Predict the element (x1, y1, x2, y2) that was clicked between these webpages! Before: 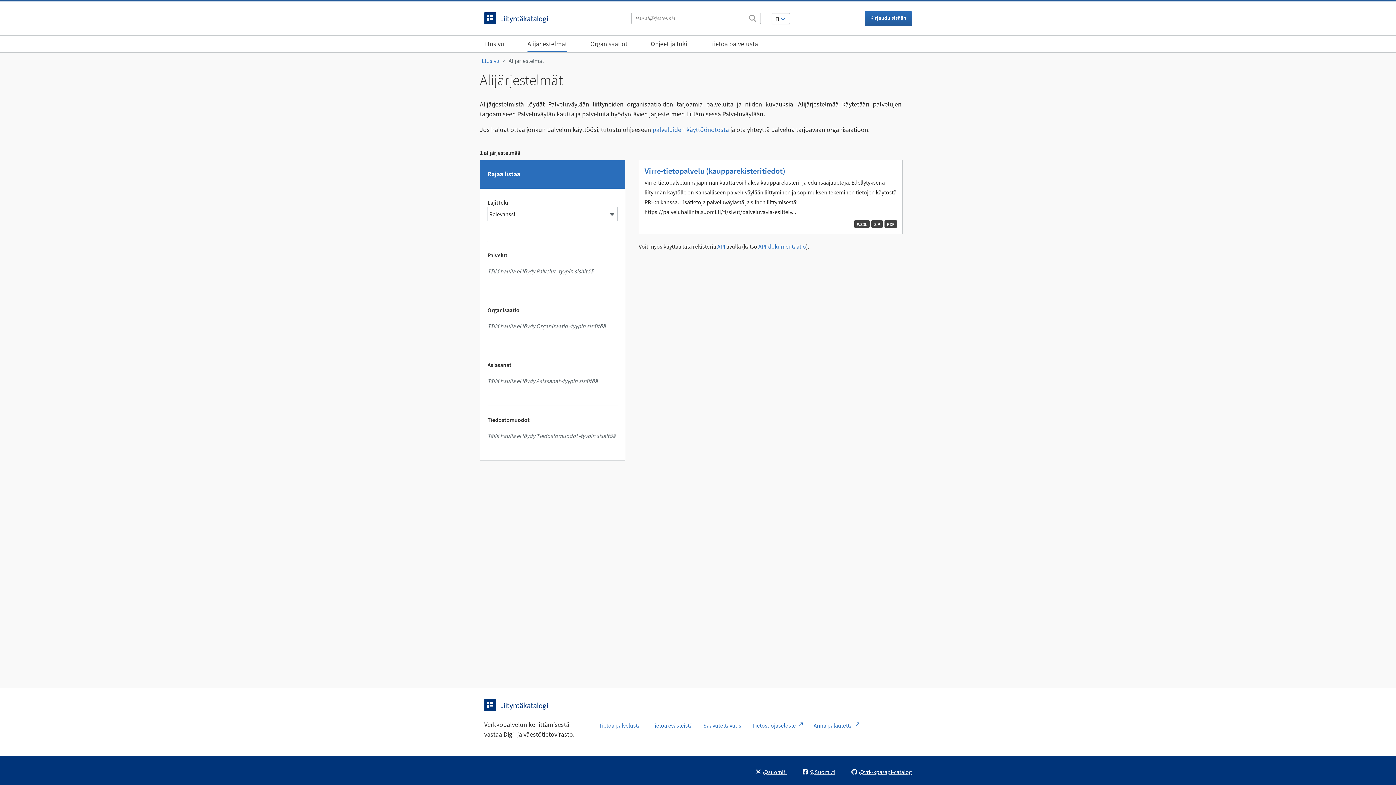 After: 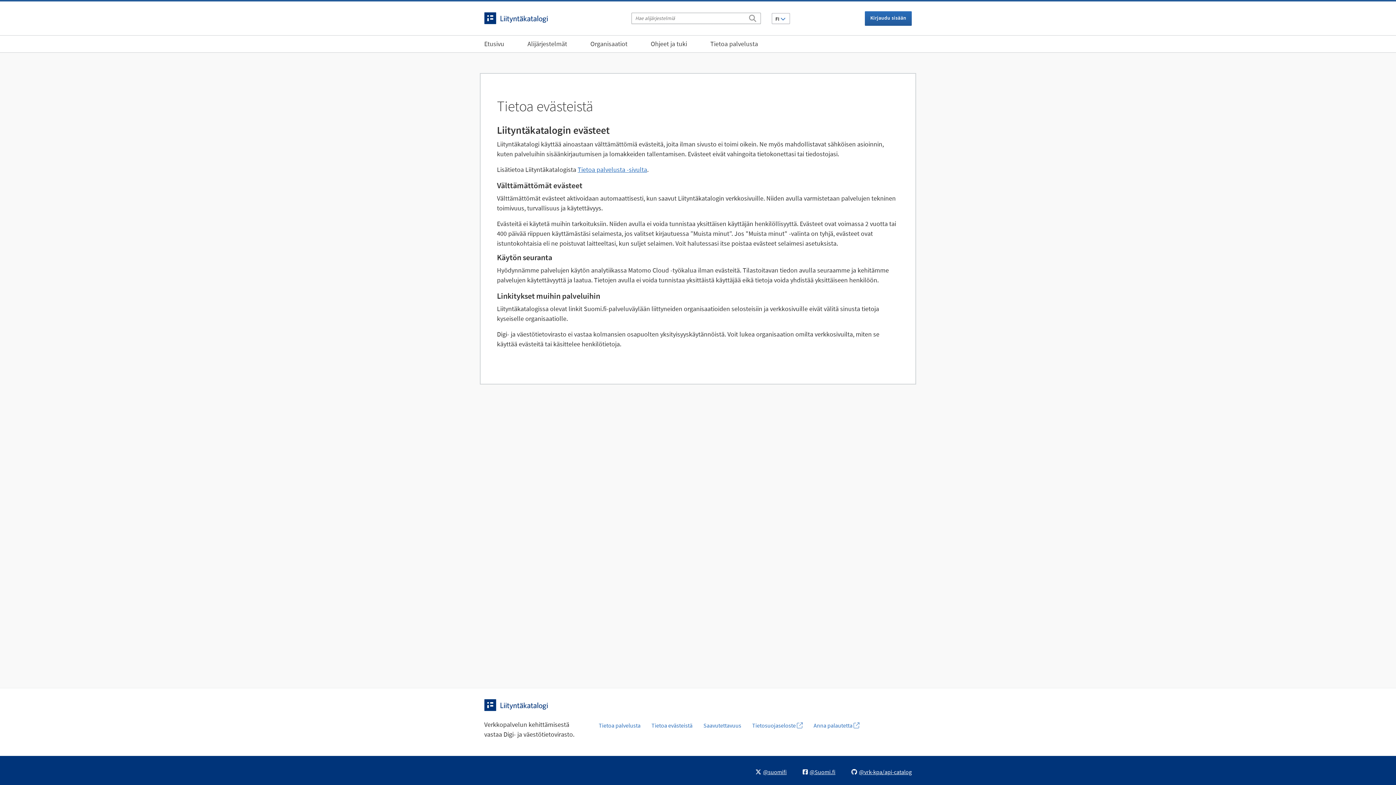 Action: bbox: (646, 718, 698, 733) label: Tietoa evästeistä